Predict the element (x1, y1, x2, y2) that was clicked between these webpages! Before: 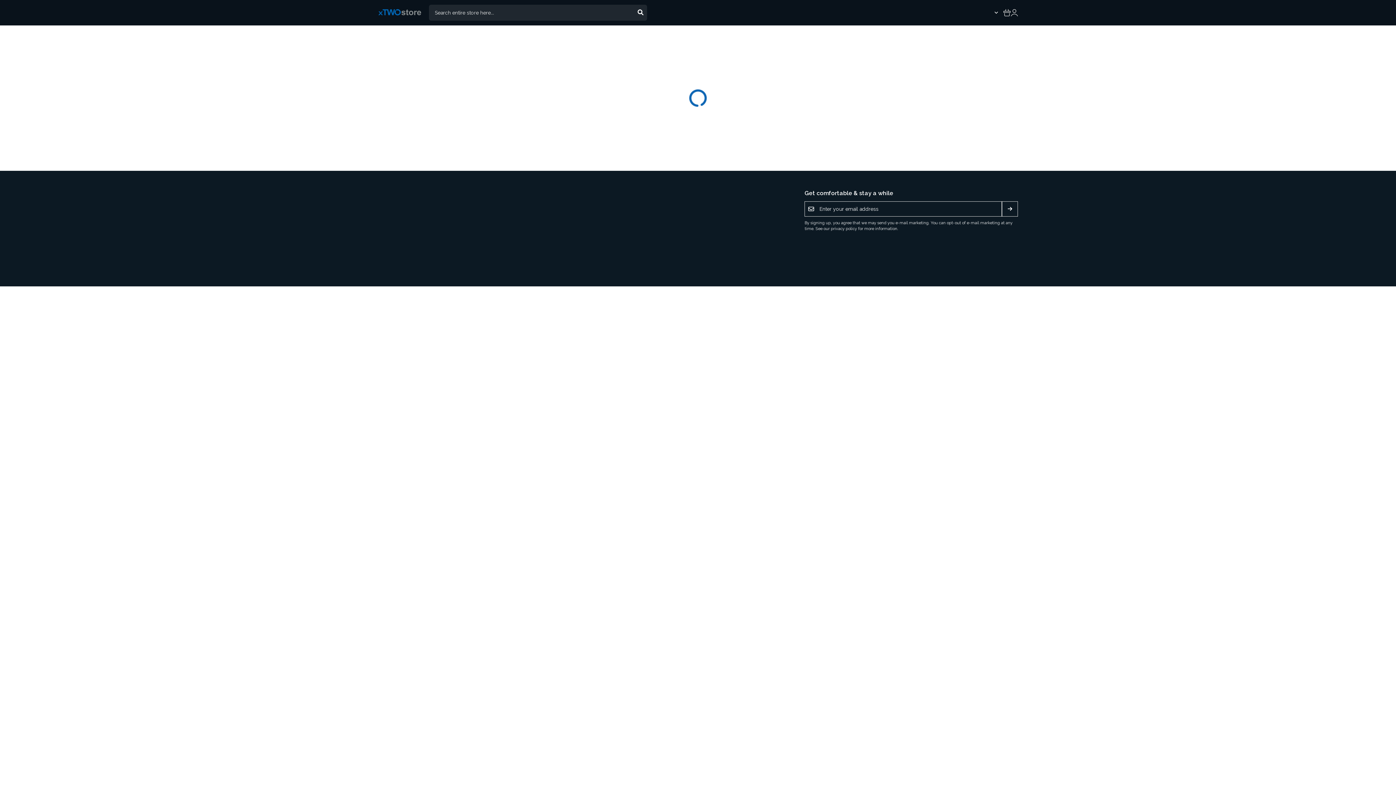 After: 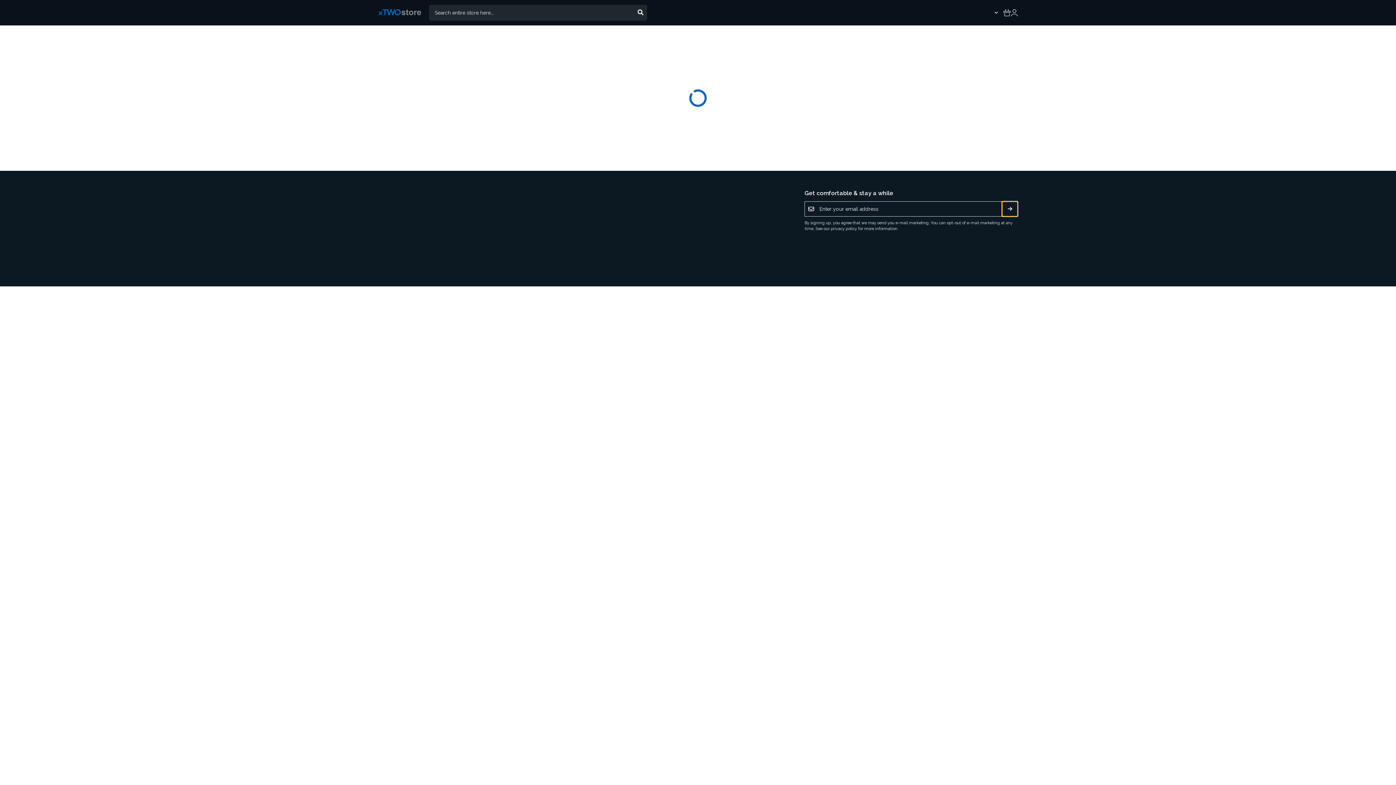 Action: label: Subscribe bbox: (1002, 201, 1018, 216)